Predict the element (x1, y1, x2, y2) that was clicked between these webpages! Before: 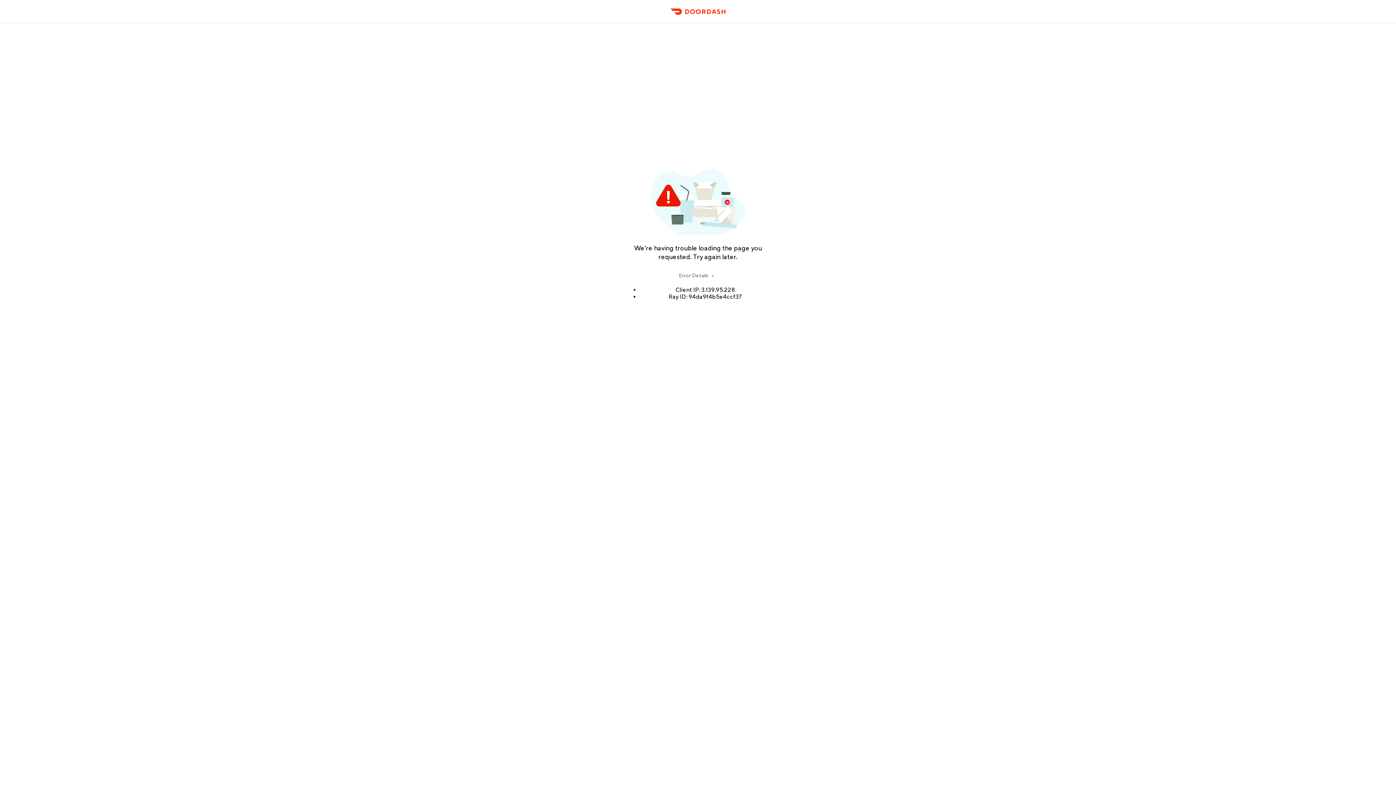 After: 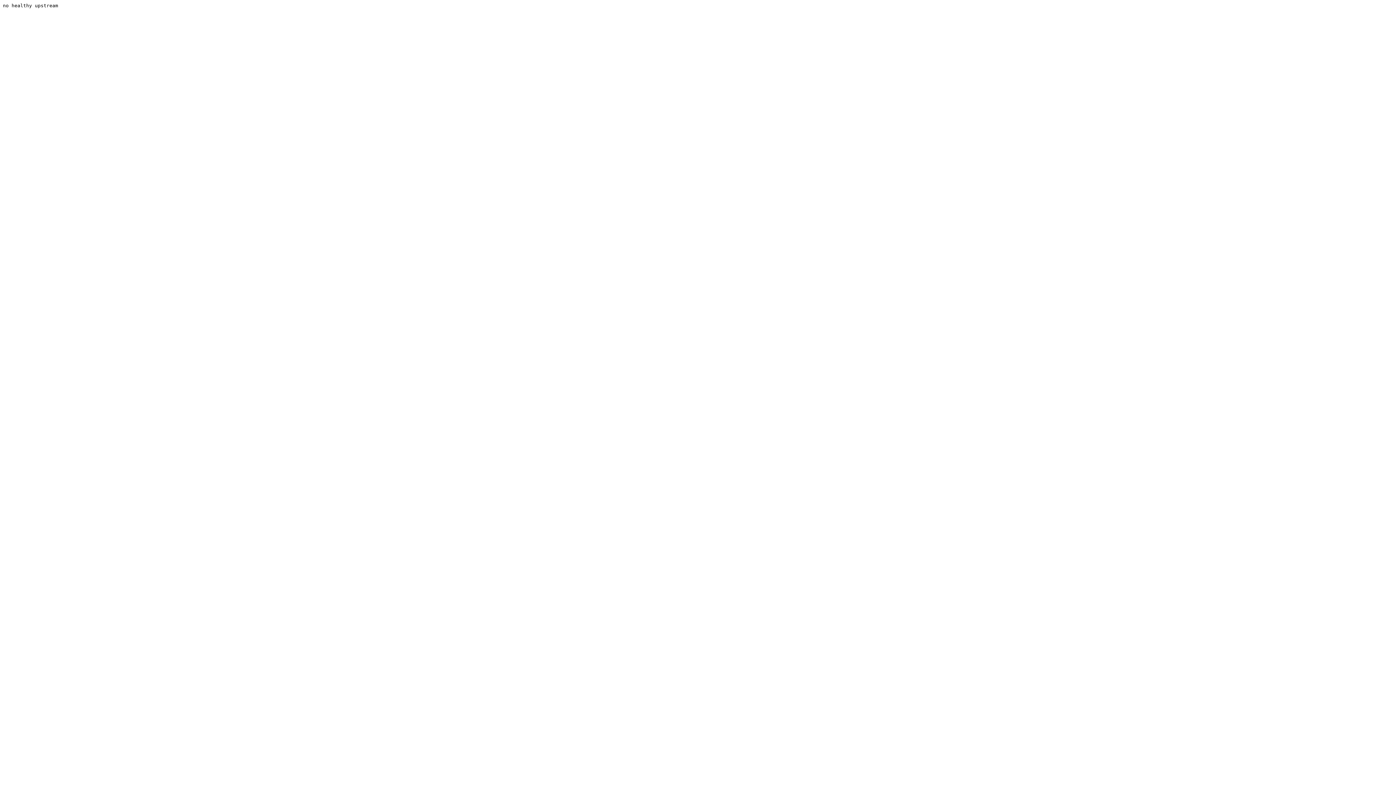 Action: bbox: (666, 11, 729, 23) label: DoorDash